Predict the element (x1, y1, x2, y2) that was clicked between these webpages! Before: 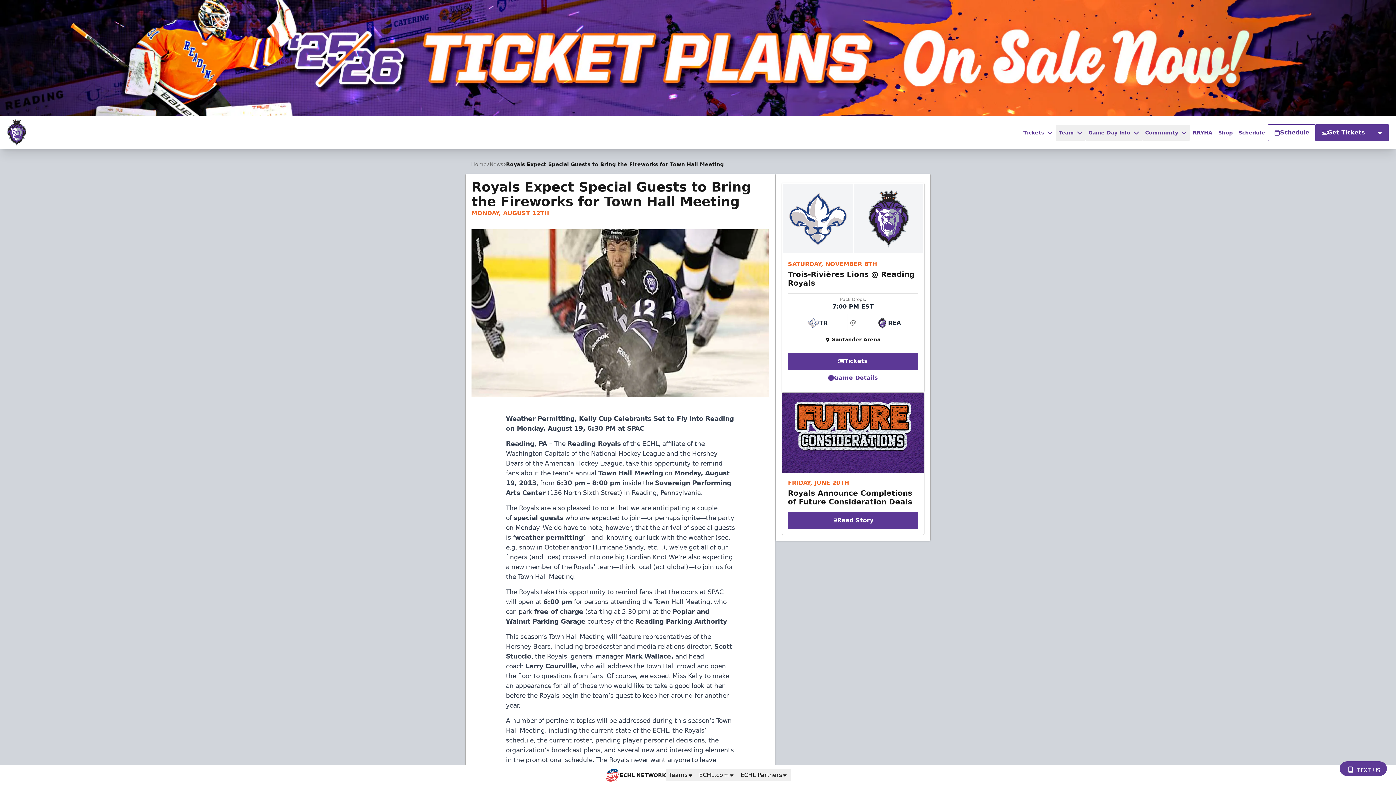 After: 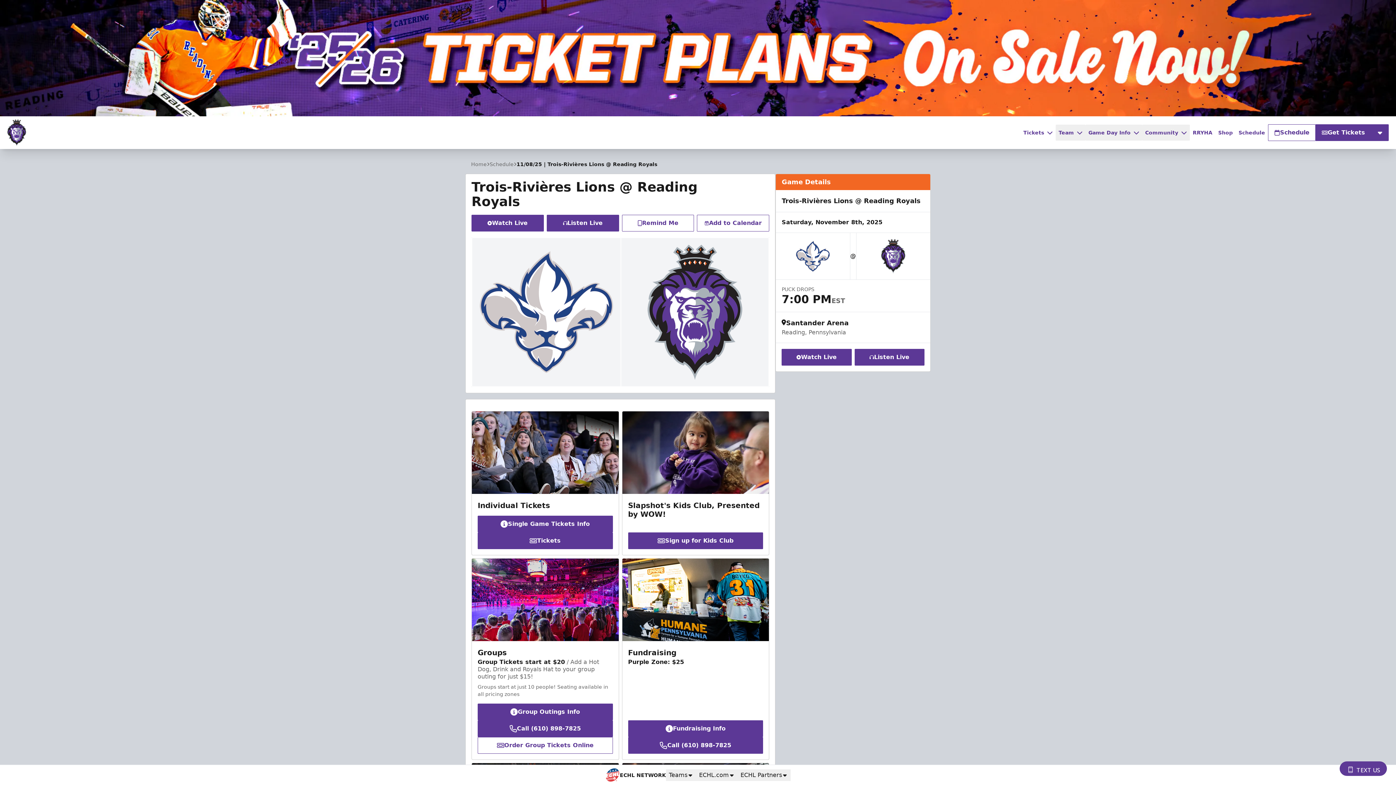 Action: bbox: (788, 370, 918, 386) label: Game Details